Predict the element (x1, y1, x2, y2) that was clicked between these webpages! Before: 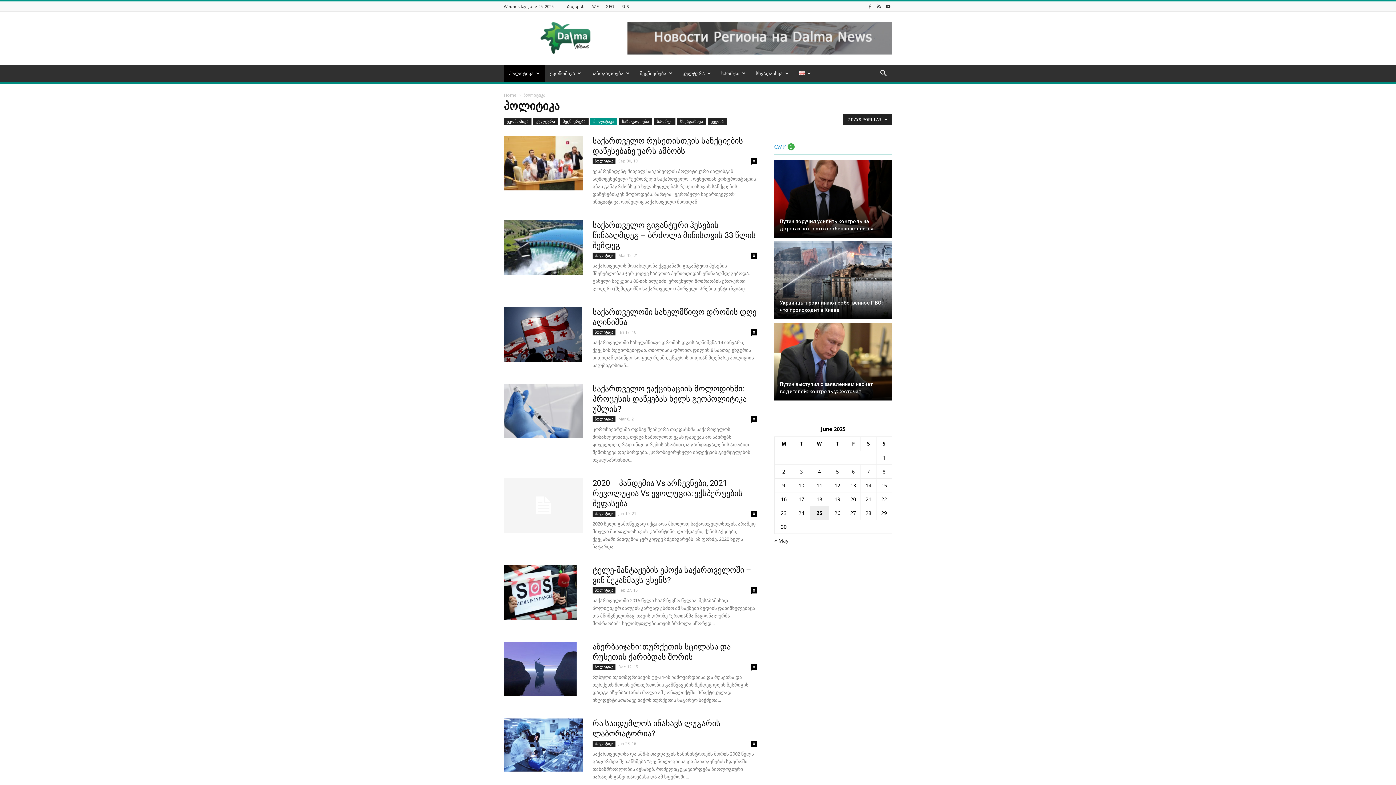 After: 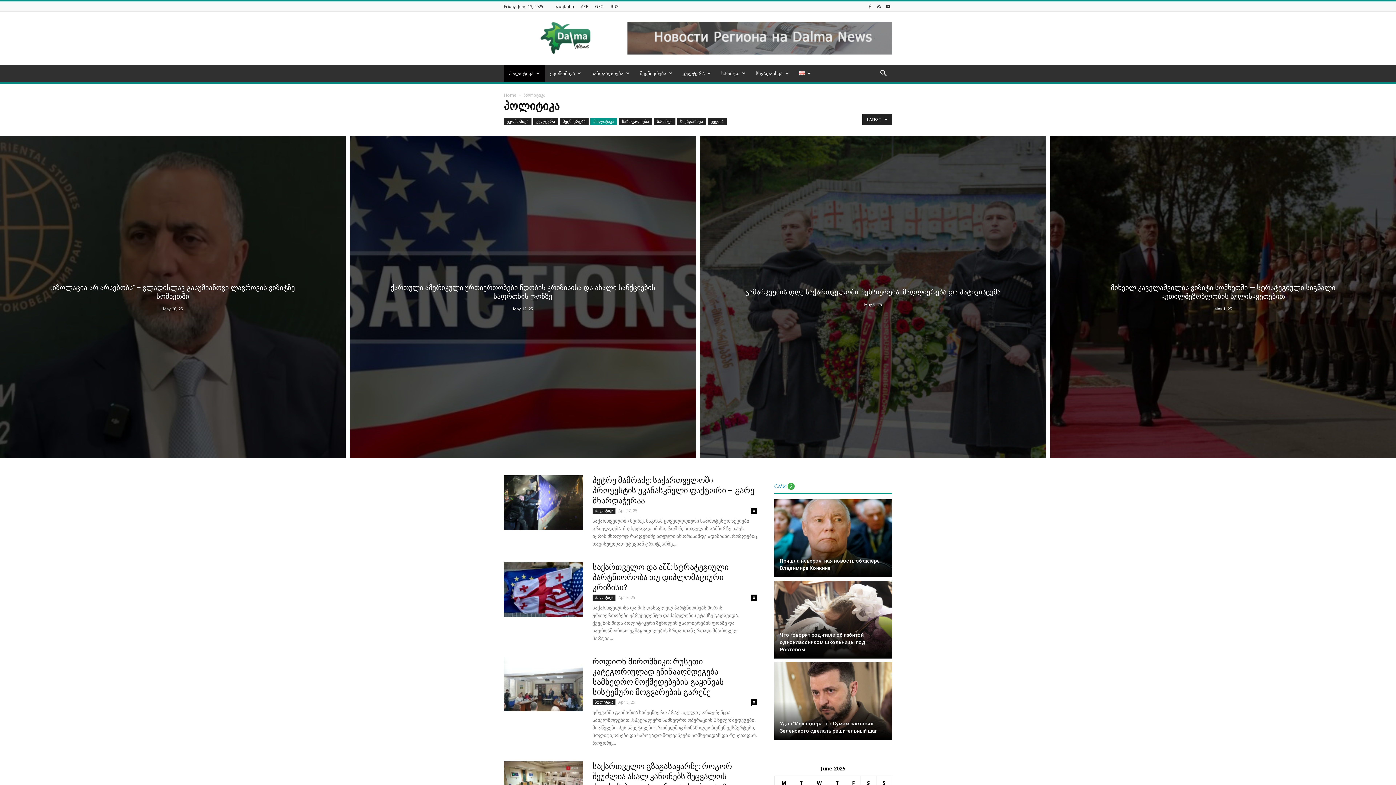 Action: label: პოლიტიკა bbox: (592, 158, 615, 164)